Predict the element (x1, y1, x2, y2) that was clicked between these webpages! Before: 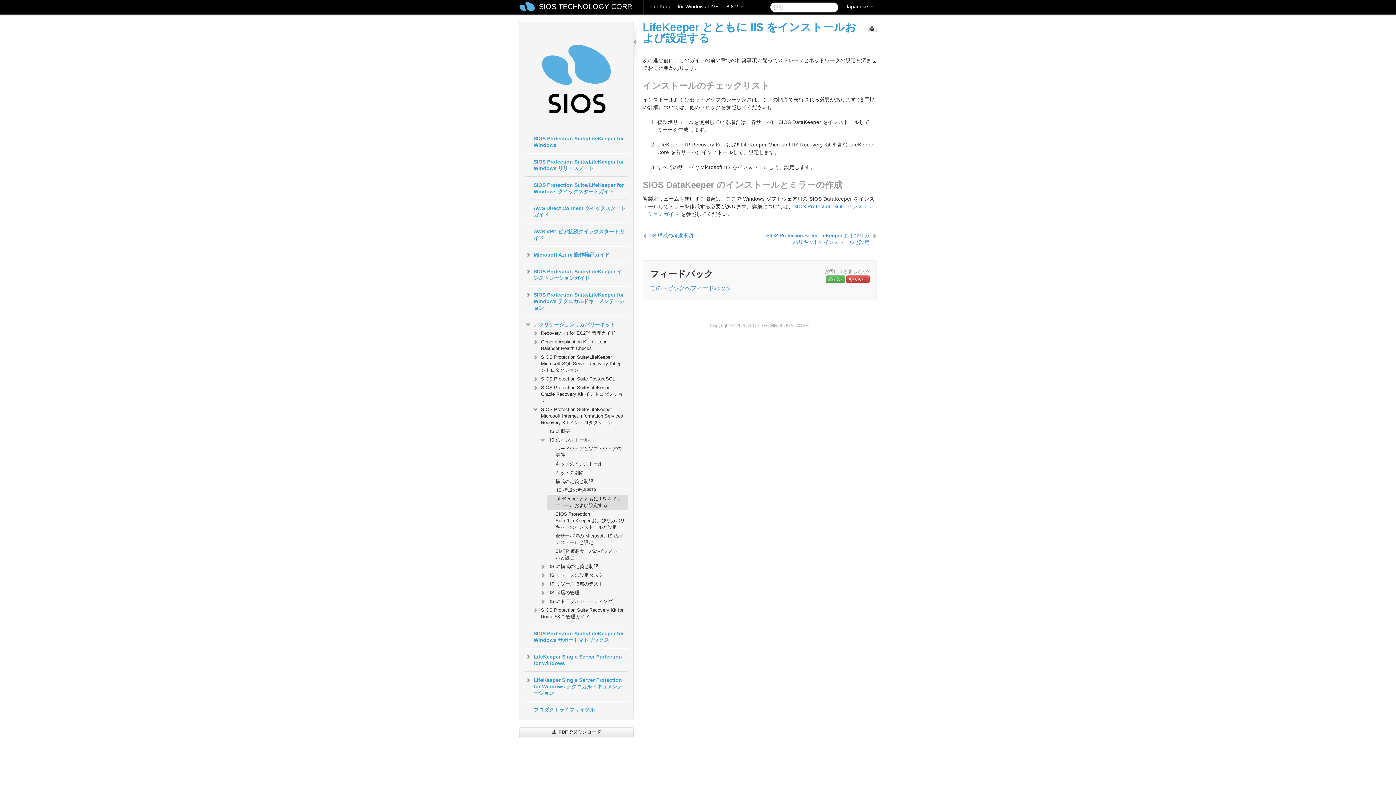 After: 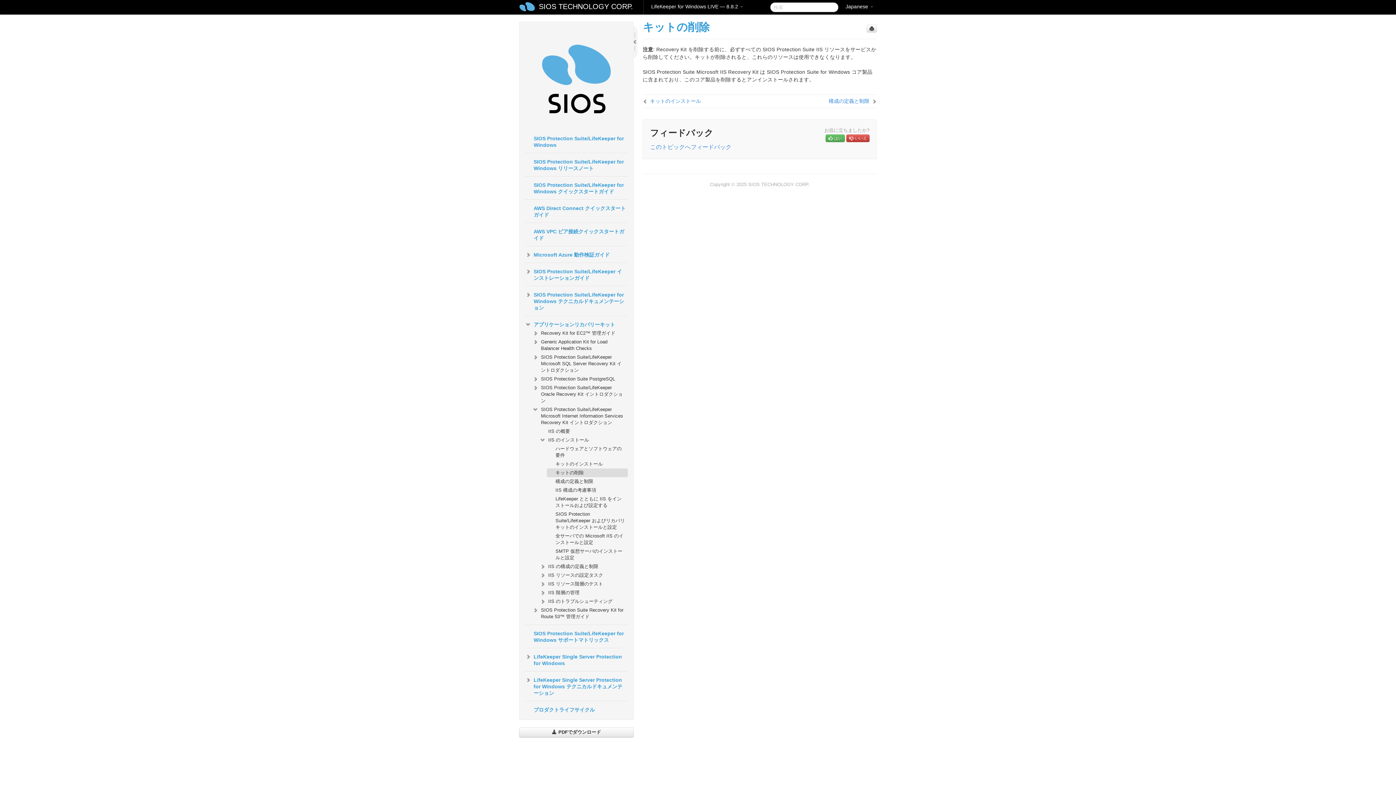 Action: bbox: (546, 468, 627, 477) label: キットの削除